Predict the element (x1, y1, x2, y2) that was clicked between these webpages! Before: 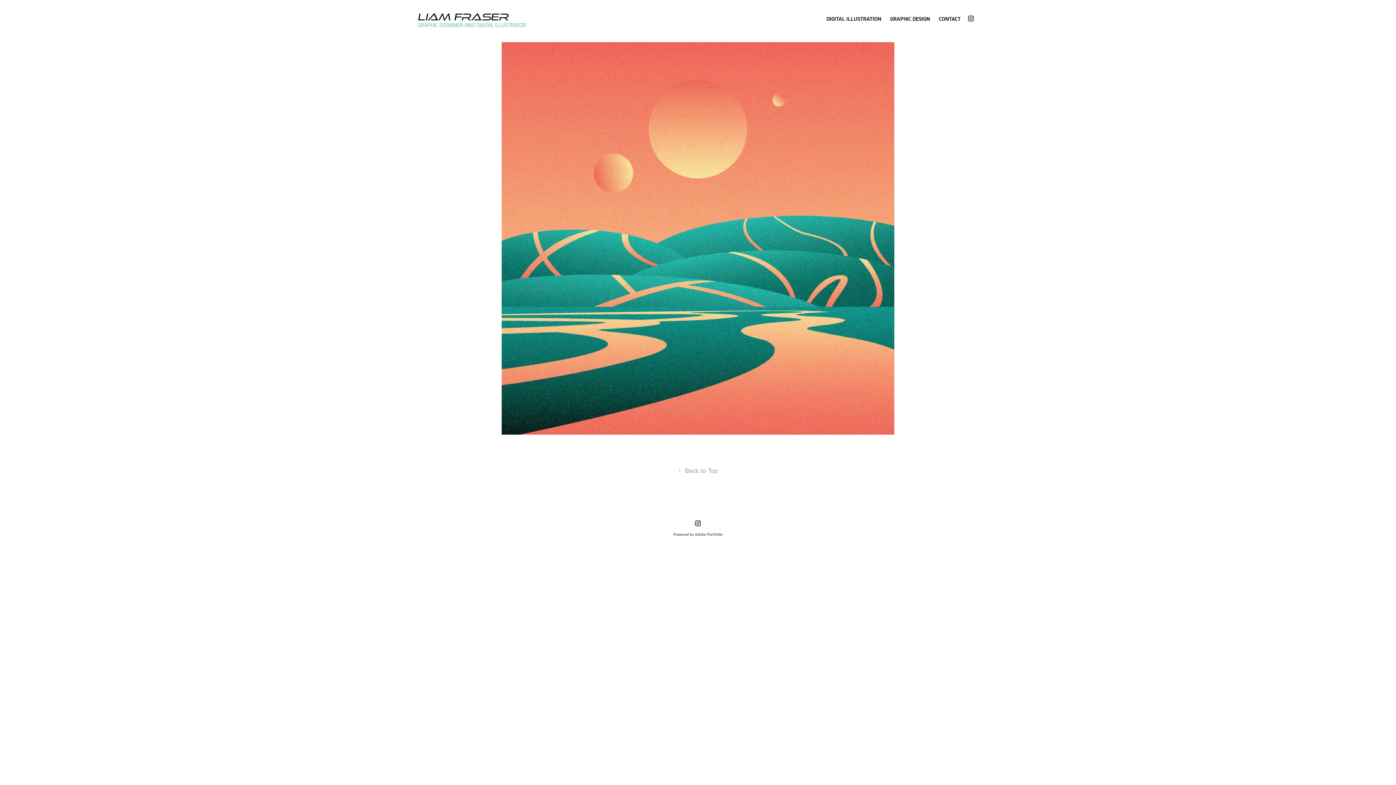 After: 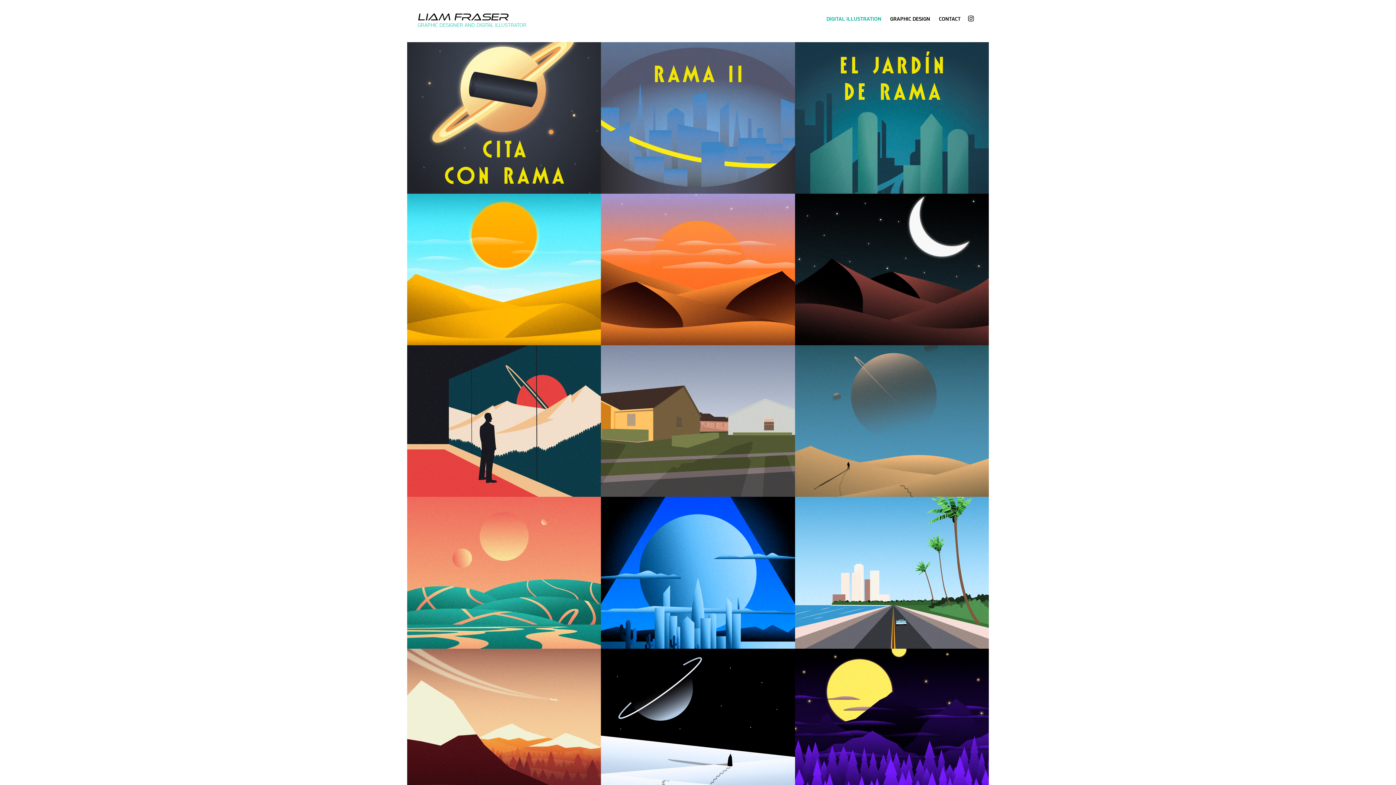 Action: bbox: (826, 15, 881, 21) label: DIGITAL ILLUSTRATION